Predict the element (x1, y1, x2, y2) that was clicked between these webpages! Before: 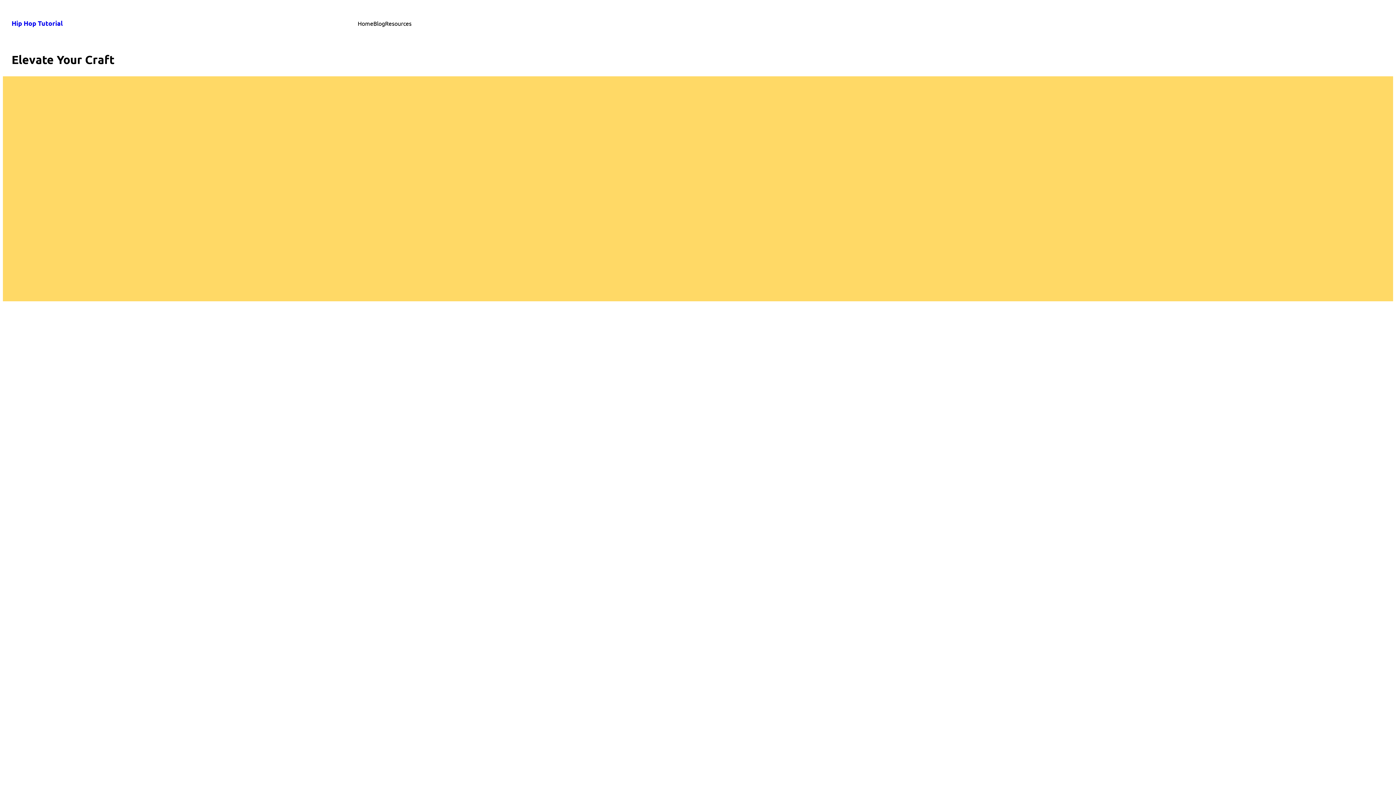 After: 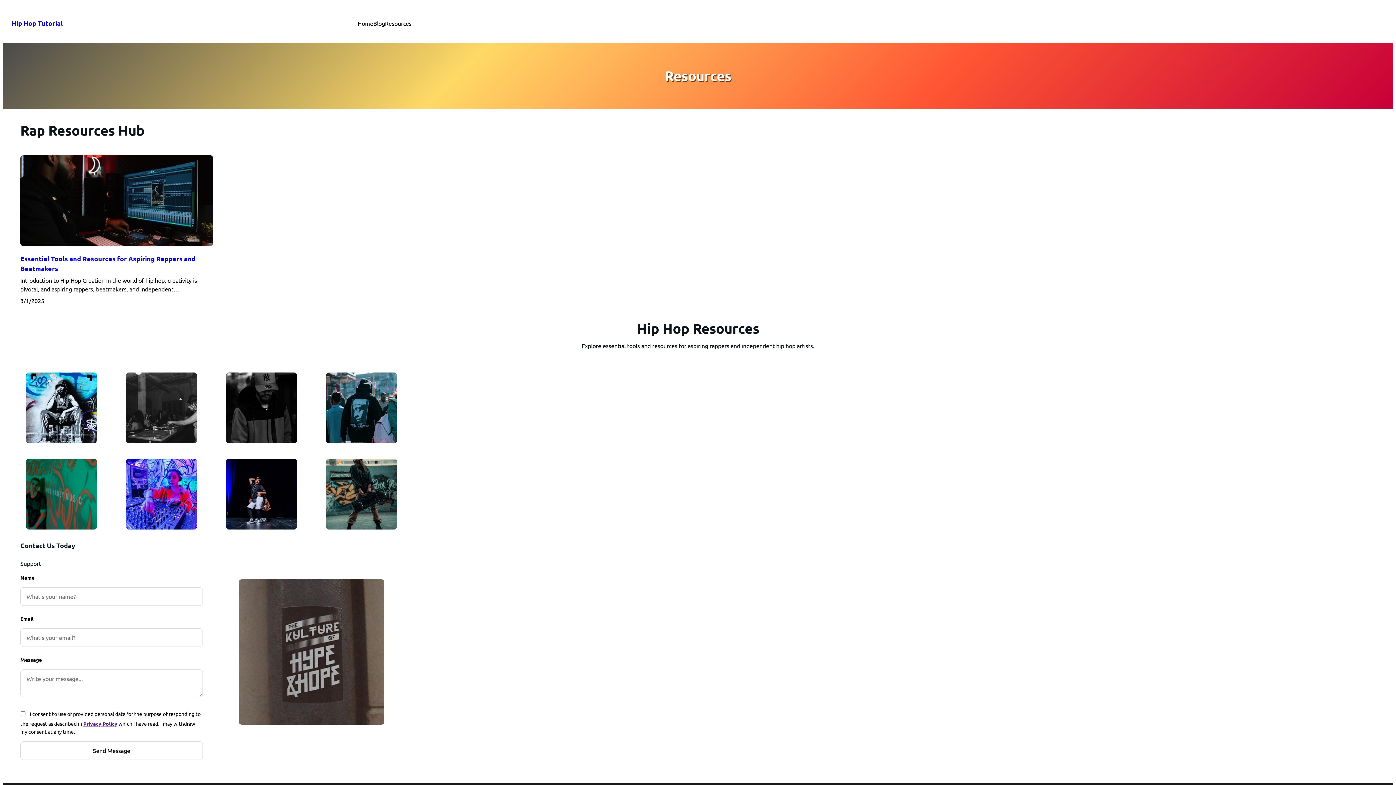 Action: label: Resources bbox: (385, 18, 411, 27)